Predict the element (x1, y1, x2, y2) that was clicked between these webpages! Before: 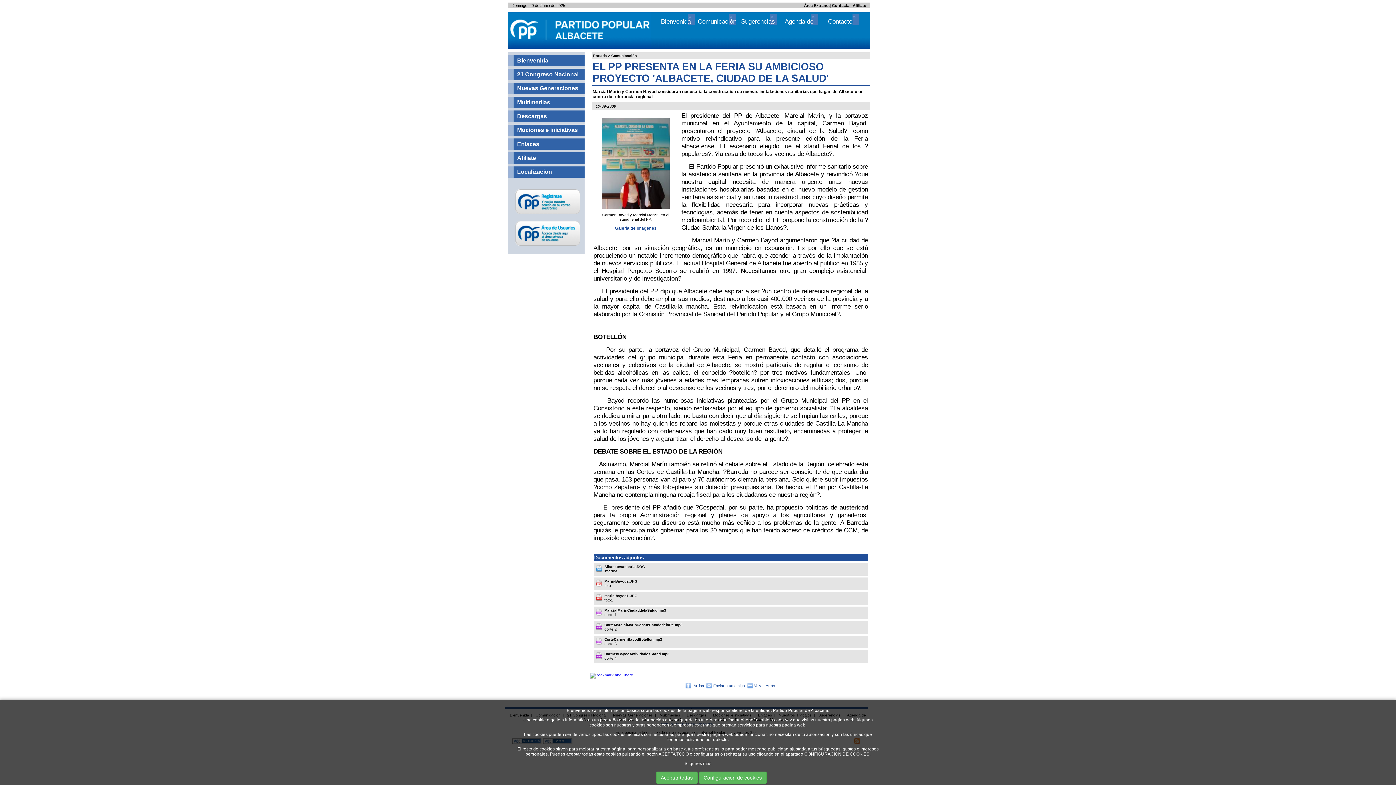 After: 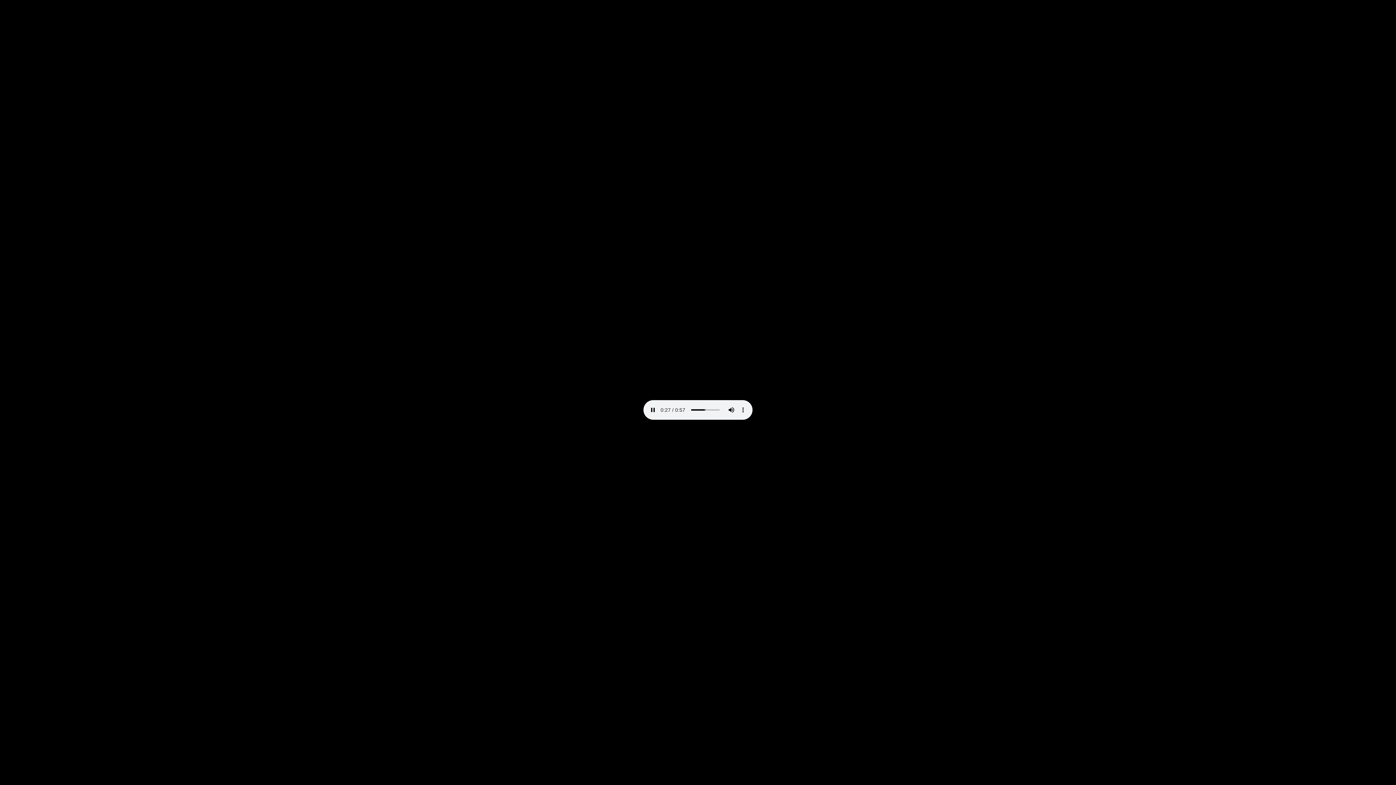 Action: label: CarmenBayodActividadesStand.mp3 bbox: (604, 652, 669, 656)